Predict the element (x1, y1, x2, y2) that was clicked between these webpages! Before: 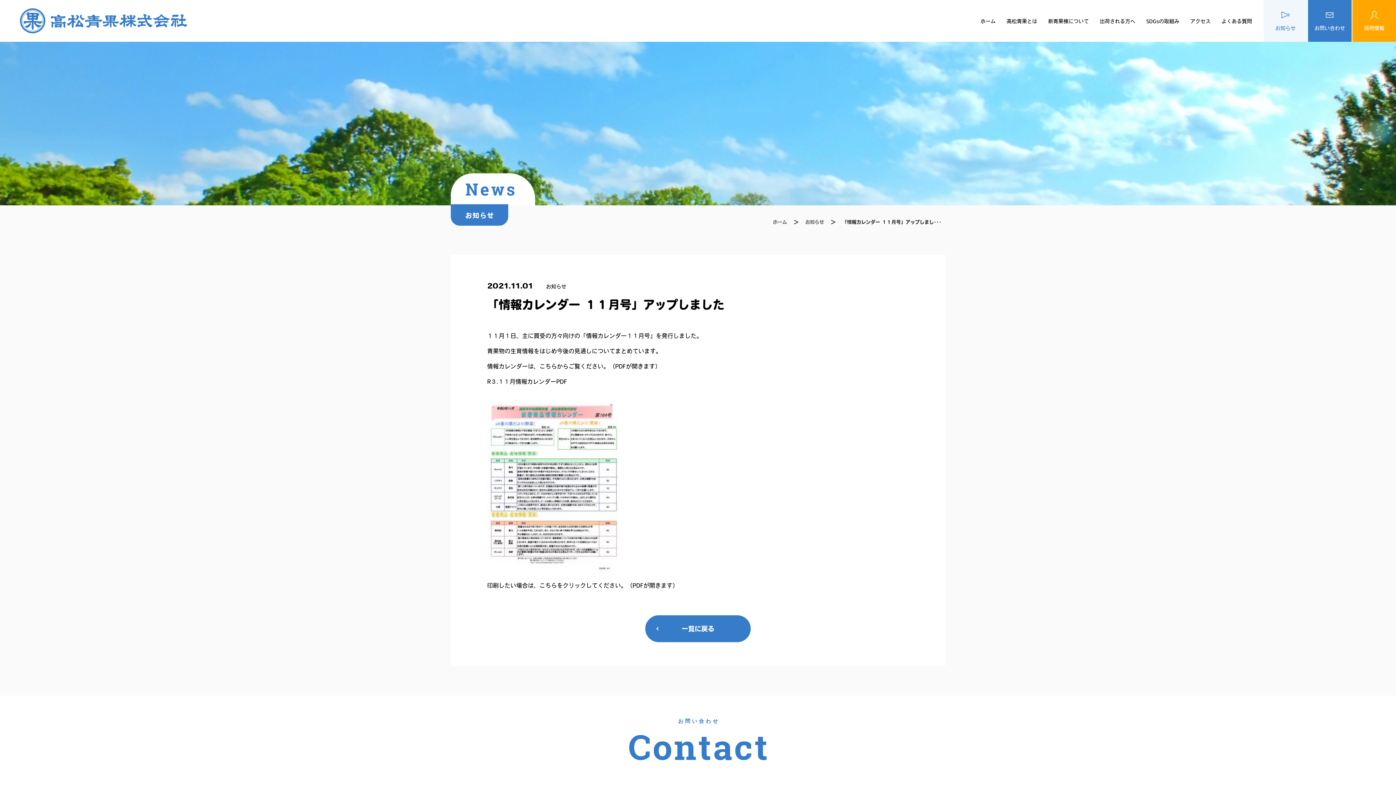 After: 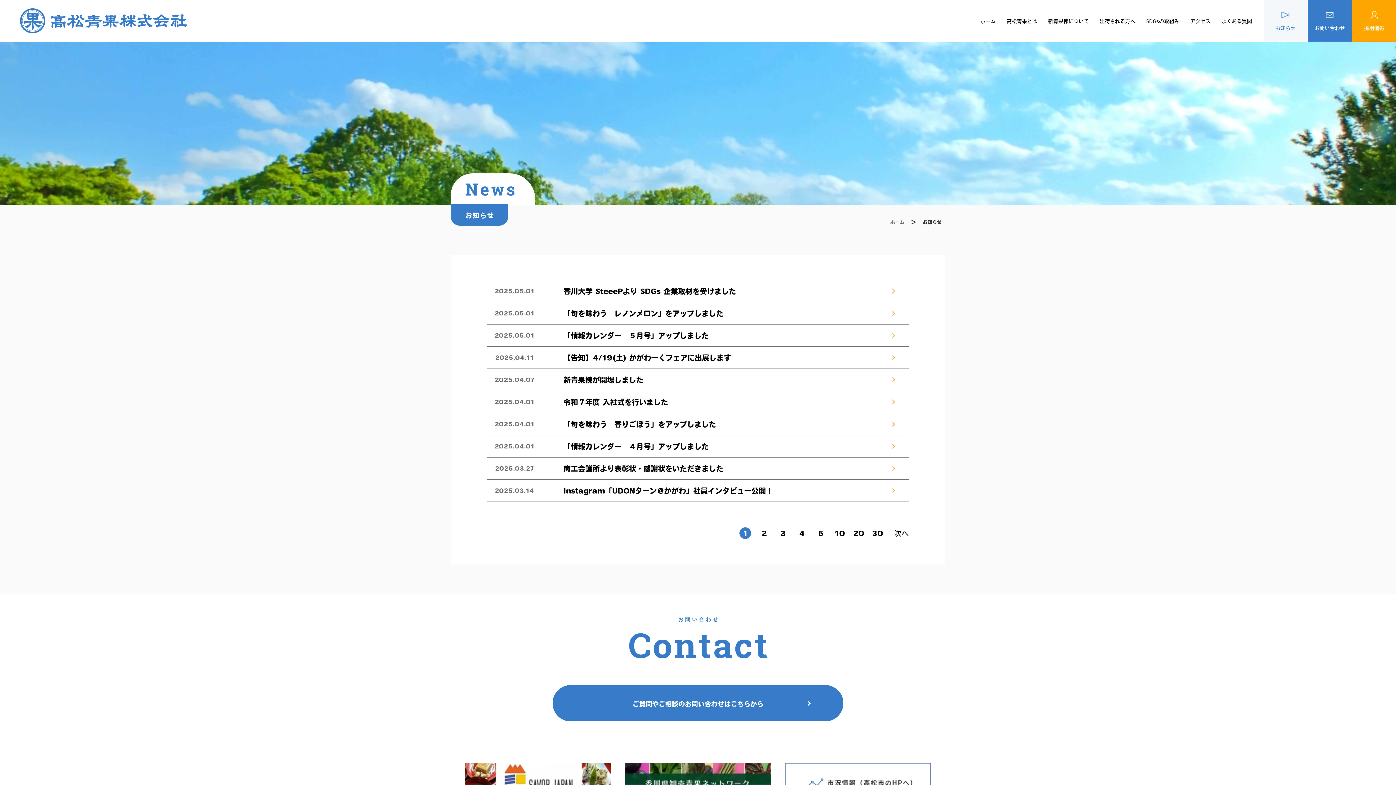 Action: bbox: (805, 220, 824, 224) label: お知らせ